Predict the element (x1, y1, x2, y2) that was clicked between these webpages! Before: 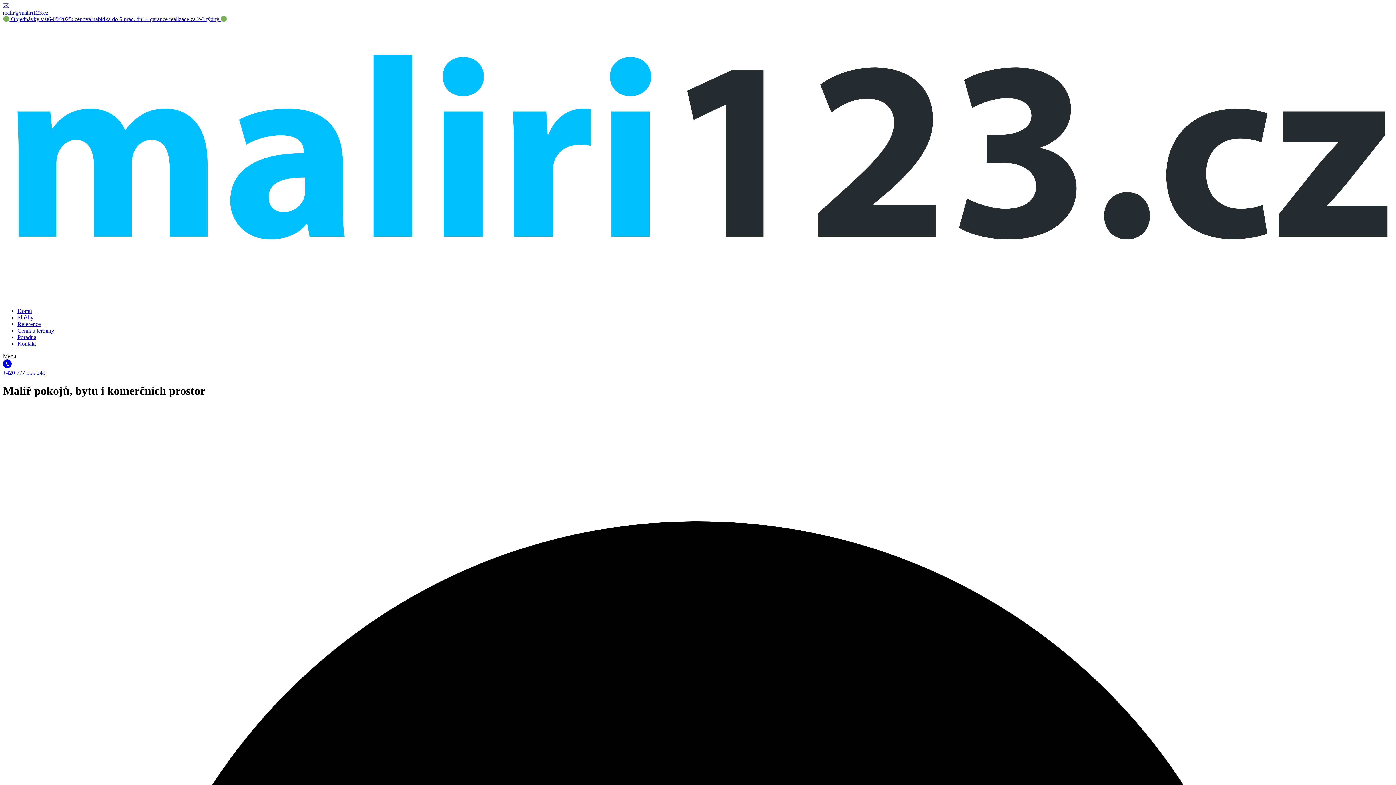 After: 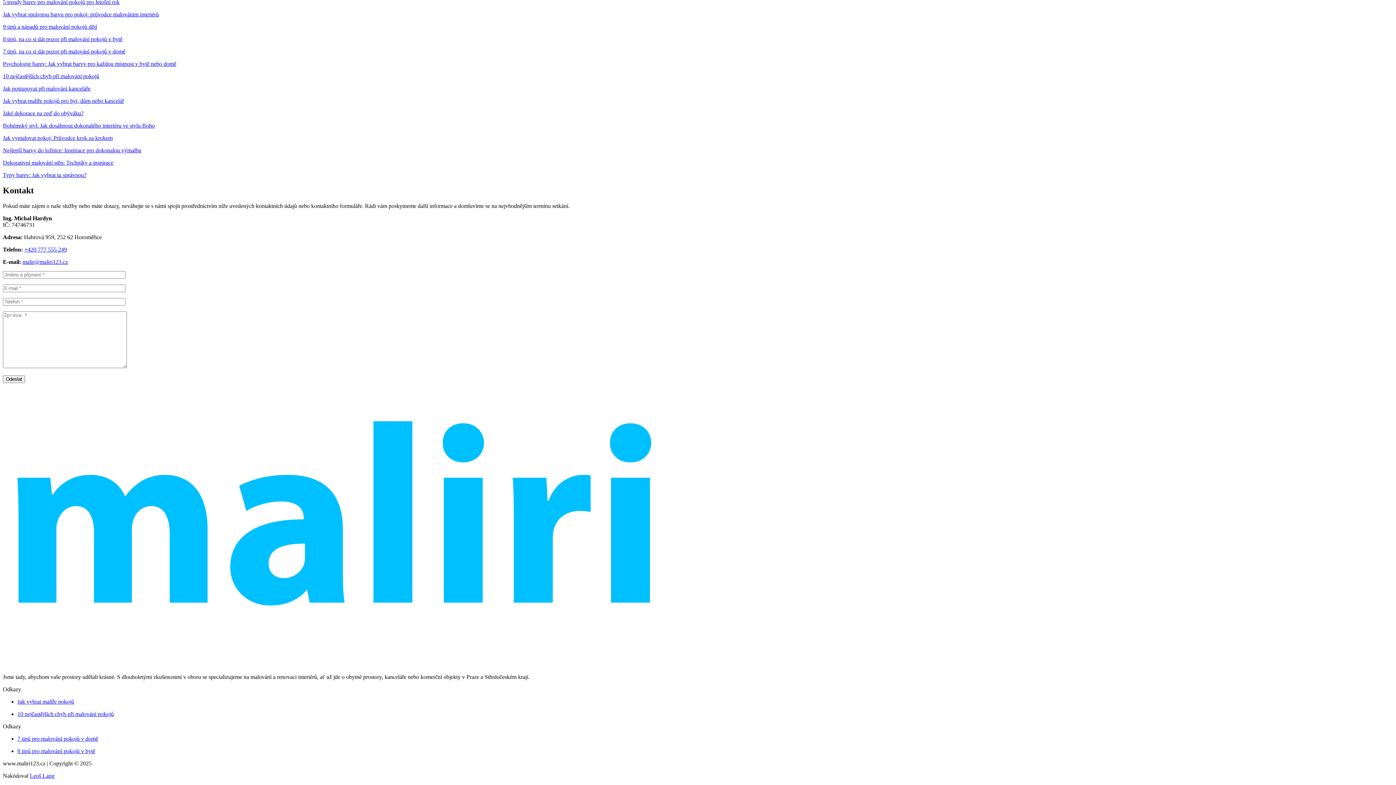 Action: bbox: (2, 16, 227, 22) label:  Objednávky v 06-09/2025: cenová nabídka do 5 prac. dní + garance realizace za 2-3 týdny 